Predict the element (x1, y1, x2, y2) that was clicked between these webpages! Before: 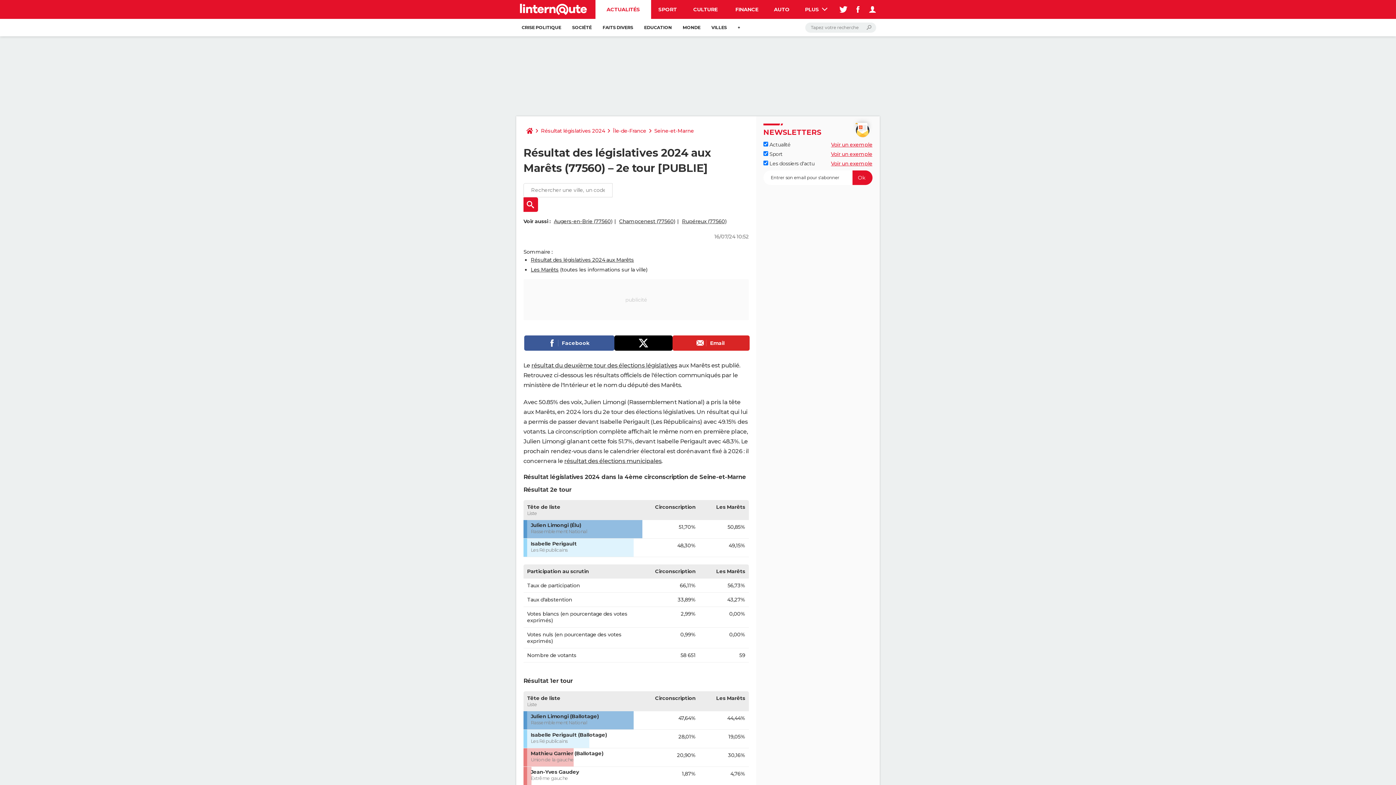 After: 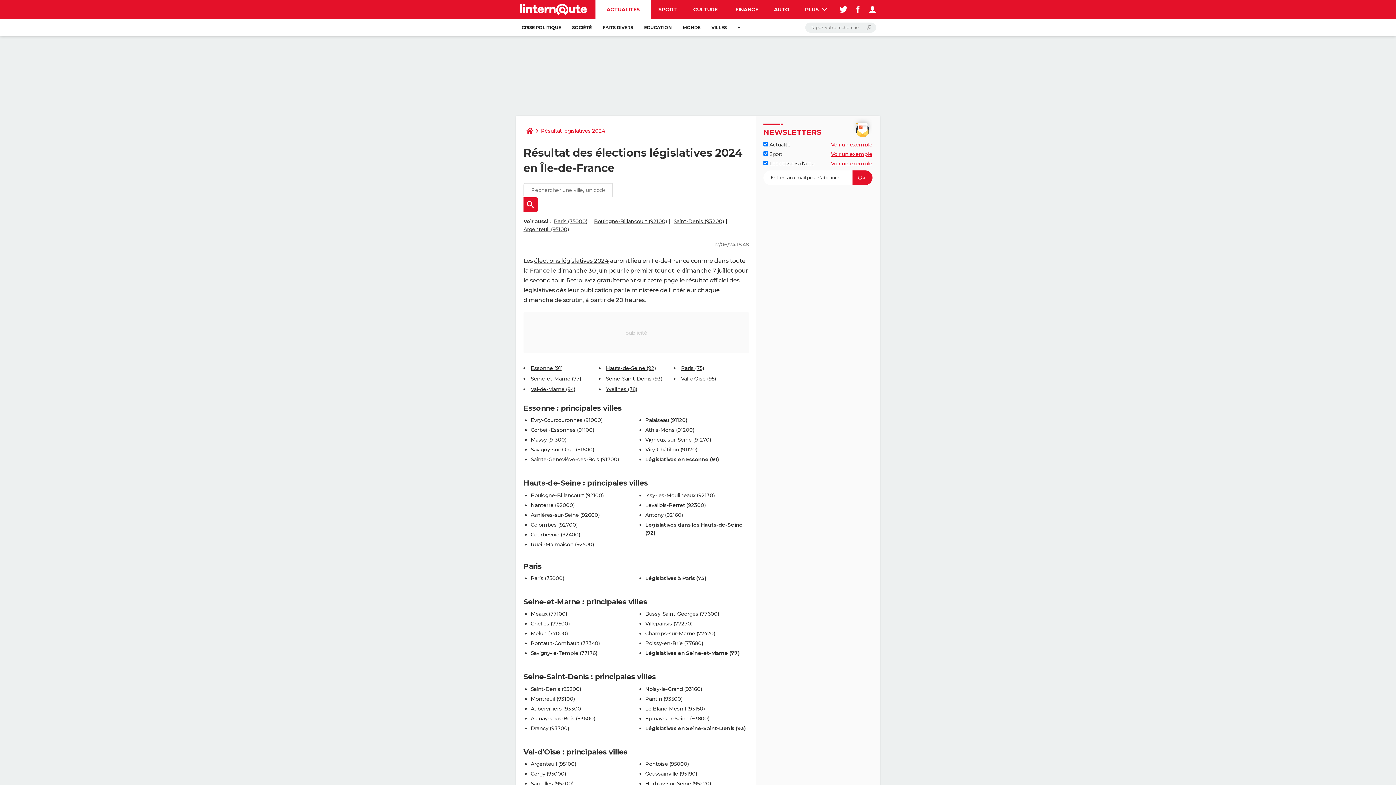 Action: bbox: (610, 123, 649, 138) label: Île-de-France